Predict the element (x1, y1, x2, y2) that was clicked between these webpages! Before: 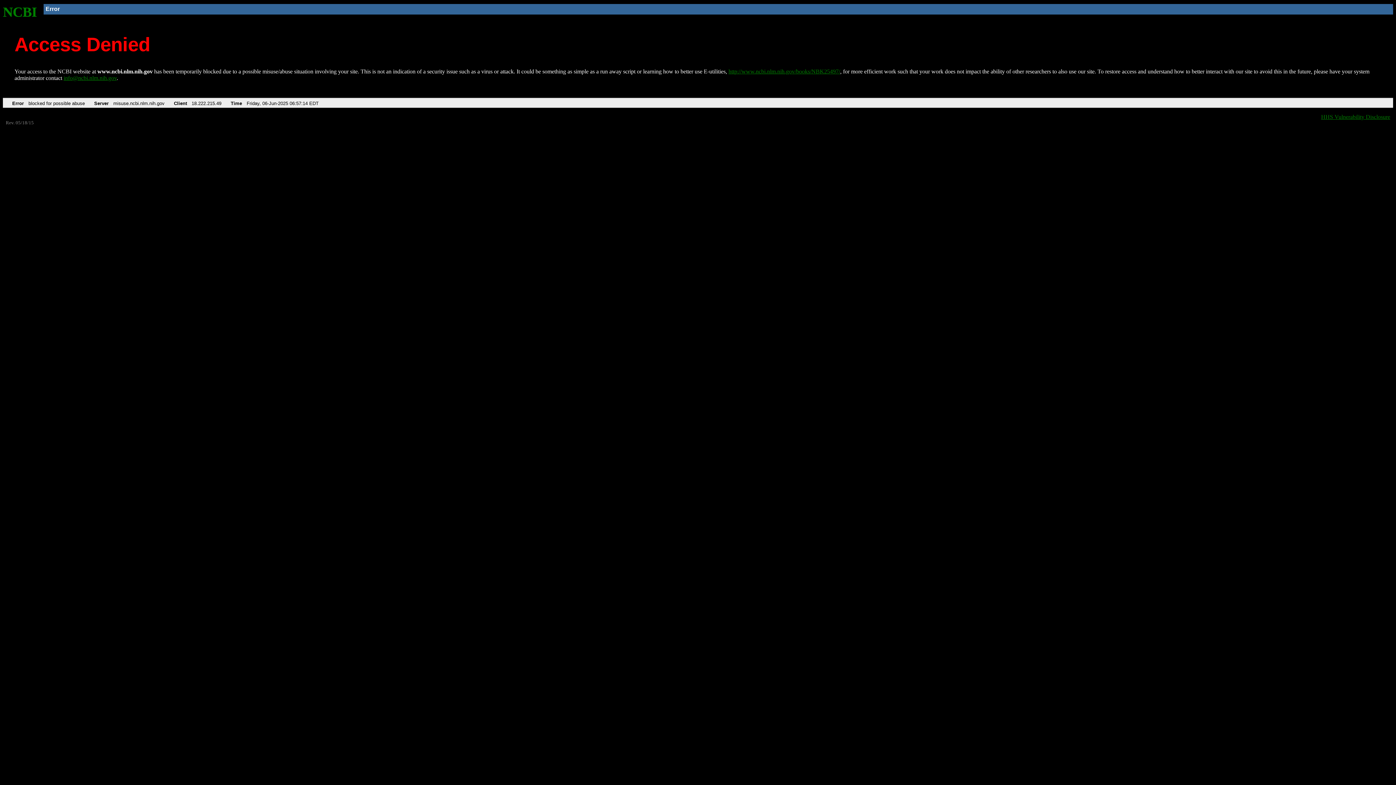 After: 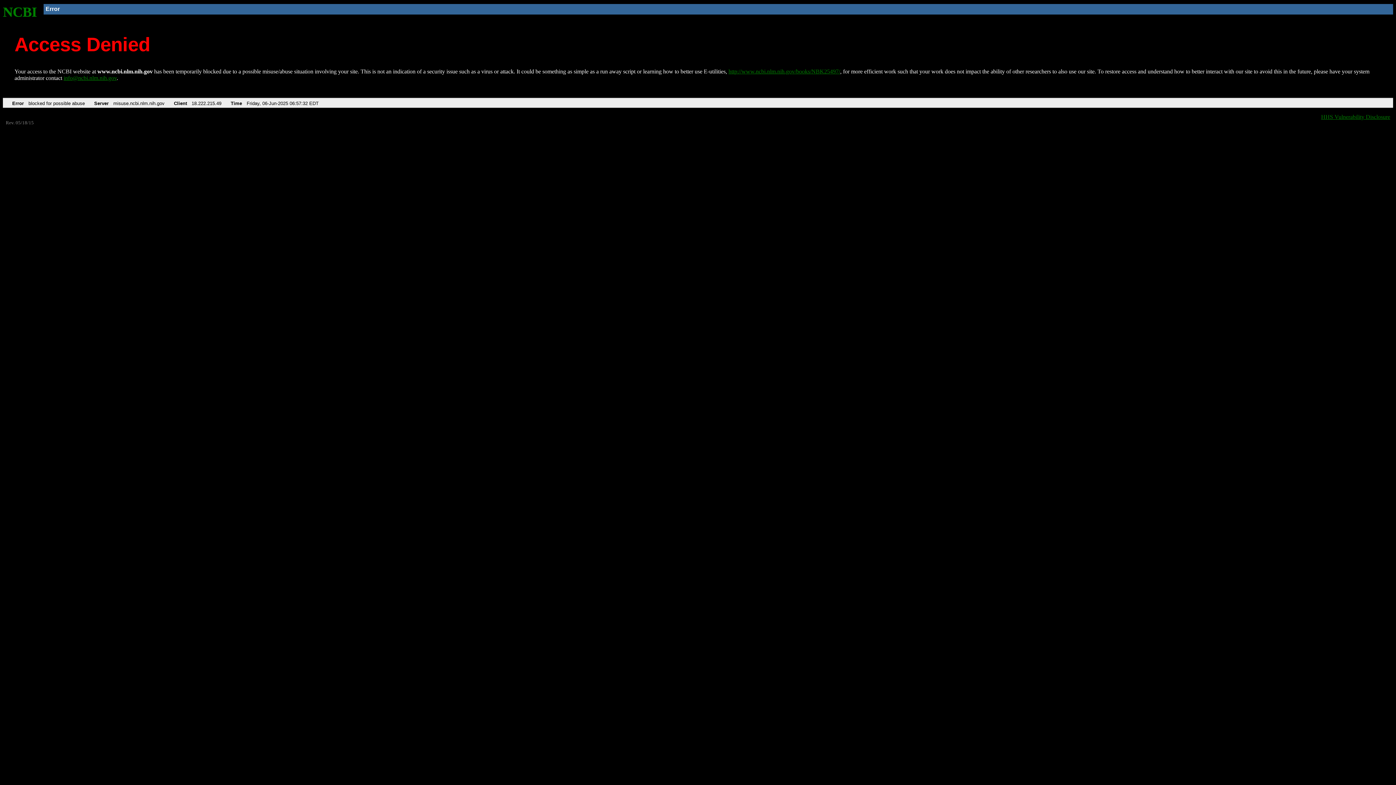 Action: bbox: (2, 4, 37, 19) label: NCBI